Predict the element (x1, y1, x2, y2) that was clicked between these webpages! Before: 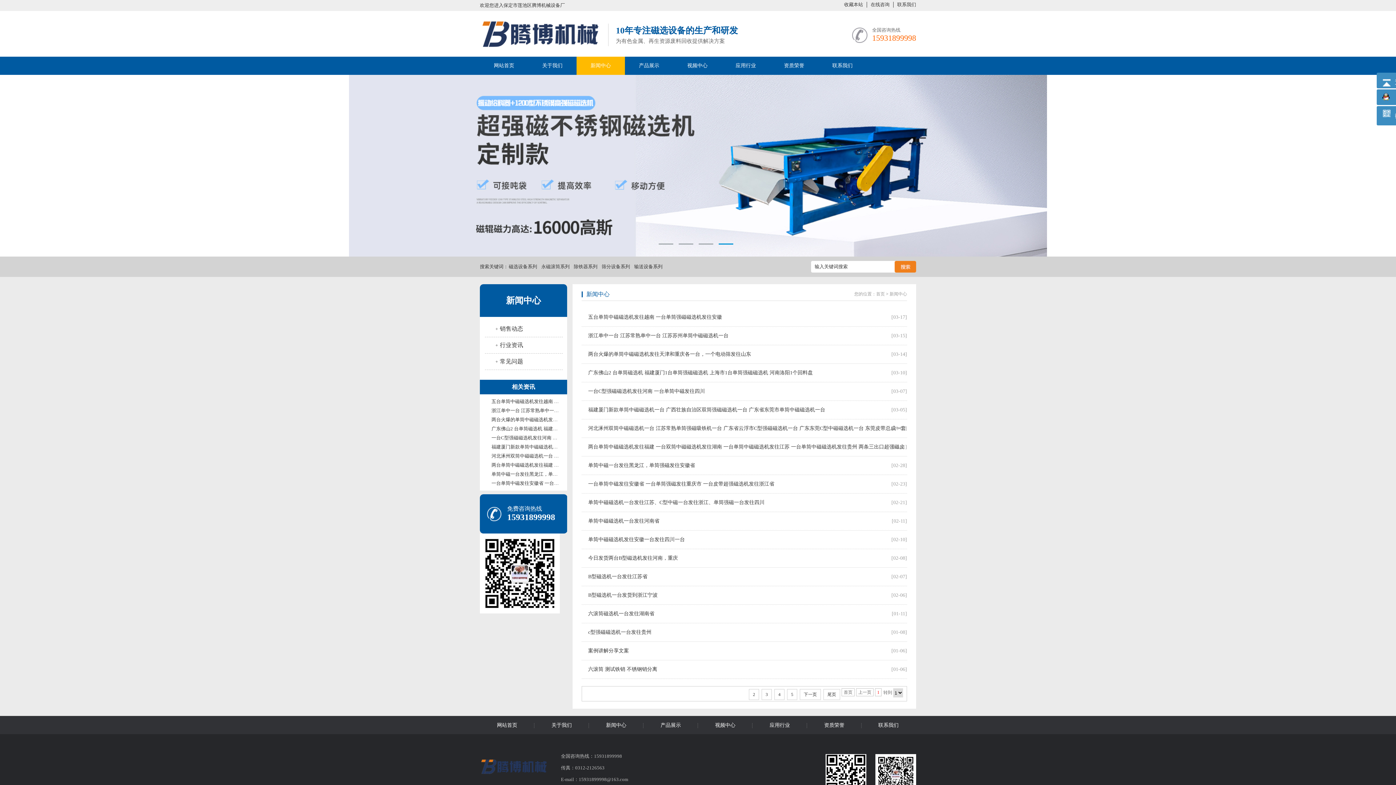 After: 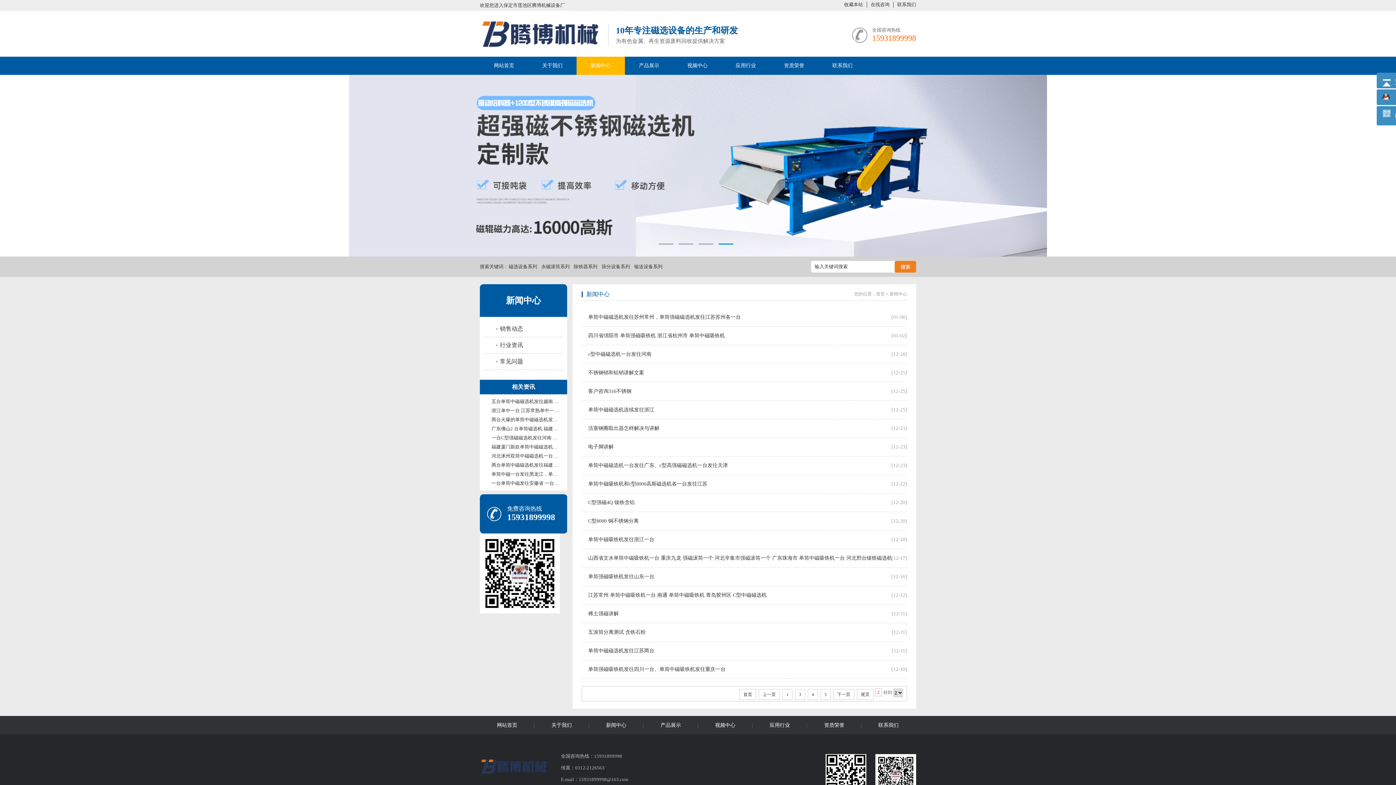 Action: label: 2 bbox: (749, 689, 759, 700)